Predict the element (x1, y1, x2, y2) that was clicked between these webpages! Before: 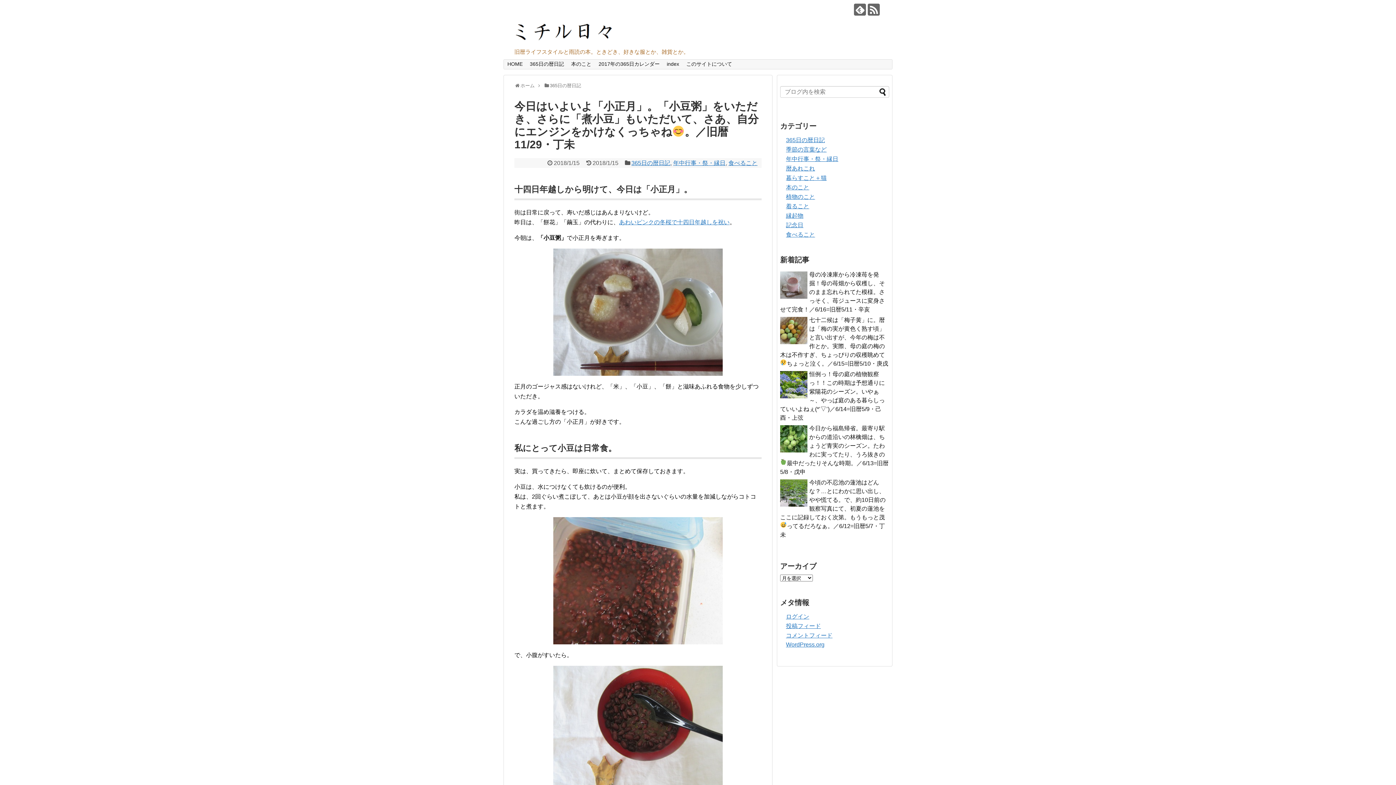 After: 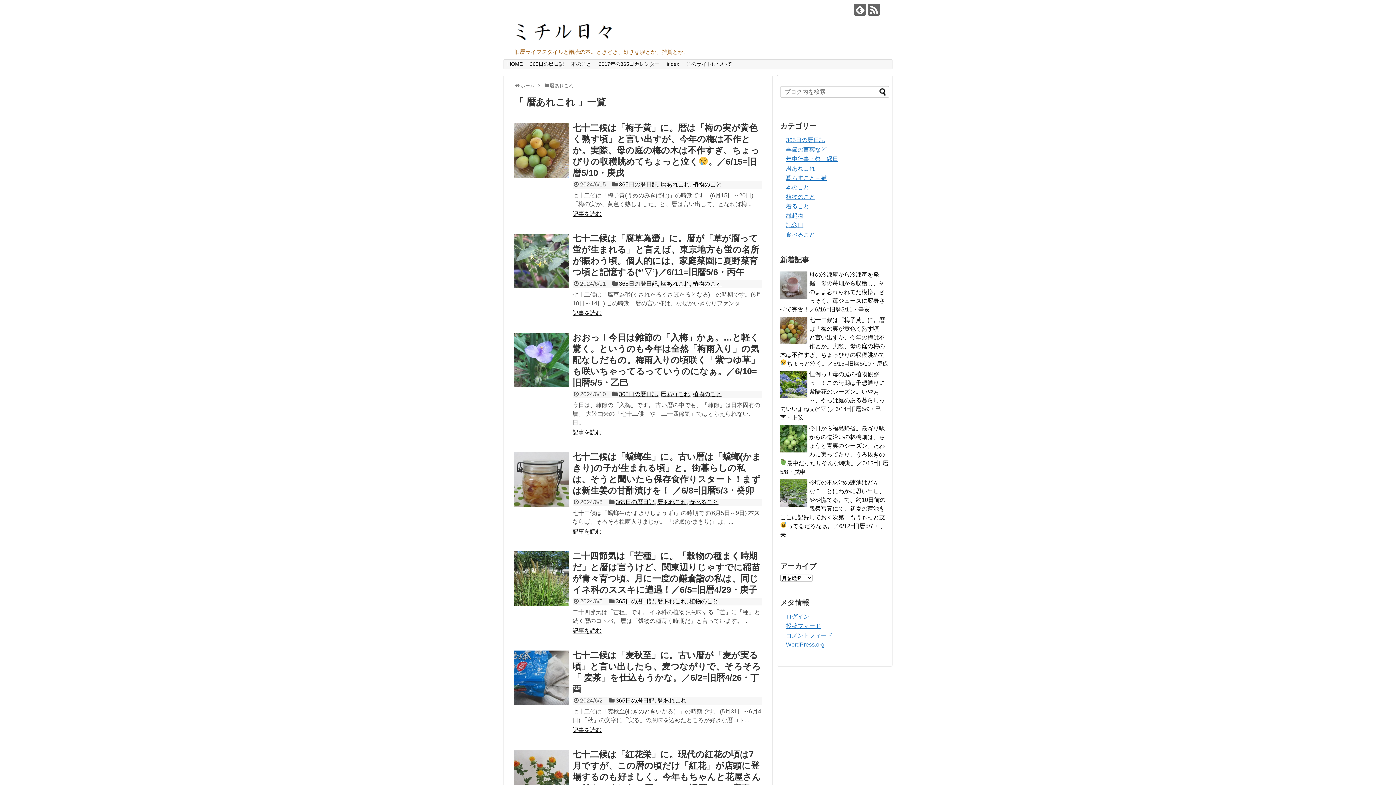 Action: bbox: (786, 165, 815, 171) label: 暦あれこれ